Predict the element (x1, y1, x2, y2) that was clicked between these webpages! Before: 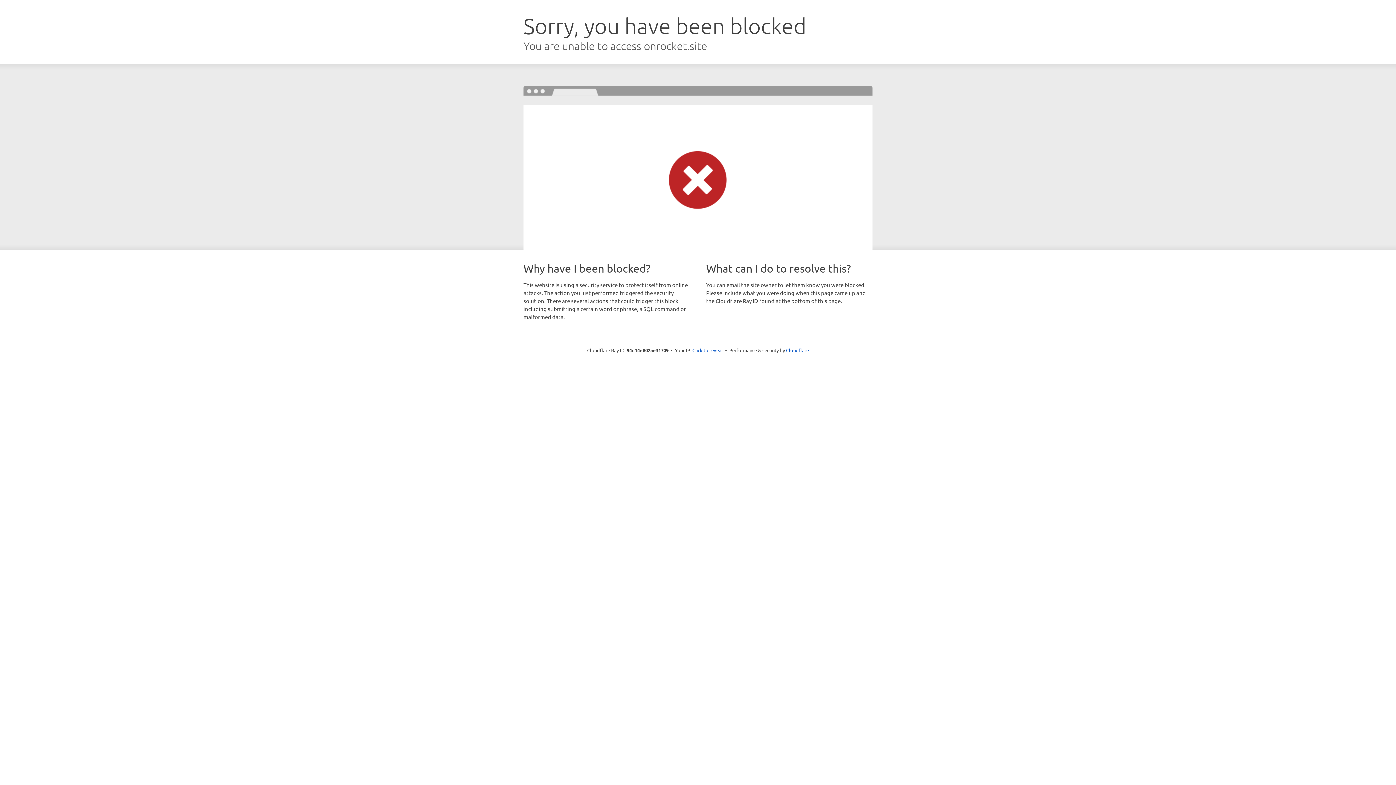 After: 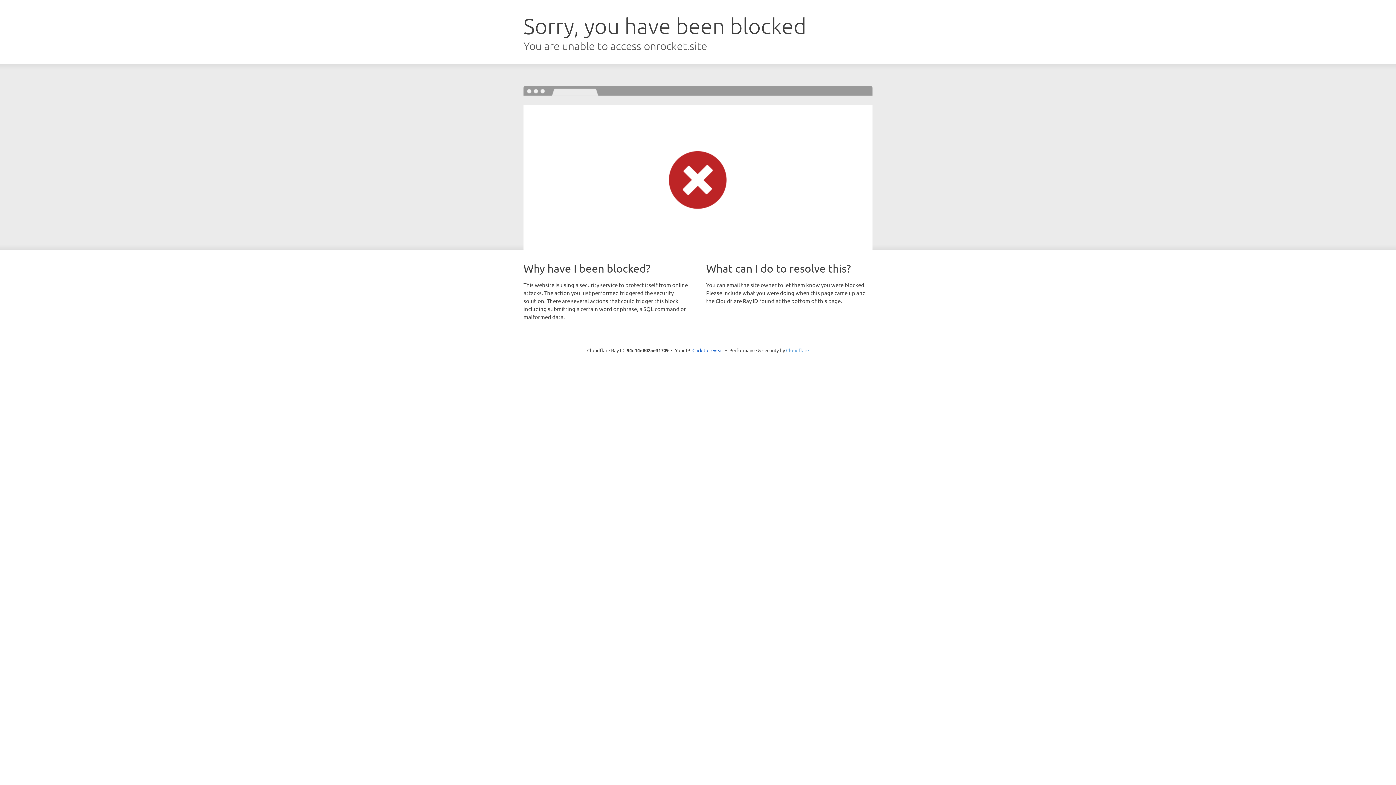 Action: bbox: (786, 347, 809, 353) label: Cloudflare